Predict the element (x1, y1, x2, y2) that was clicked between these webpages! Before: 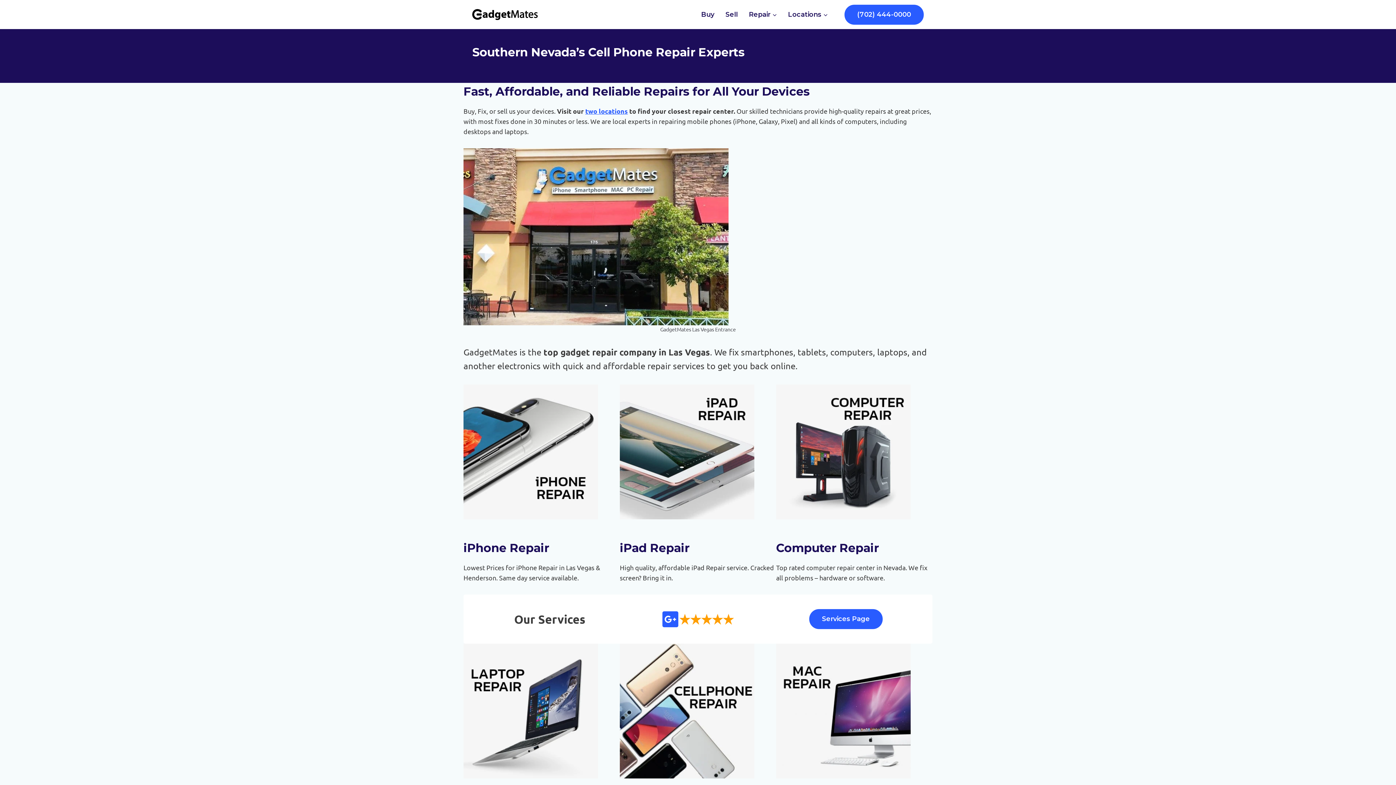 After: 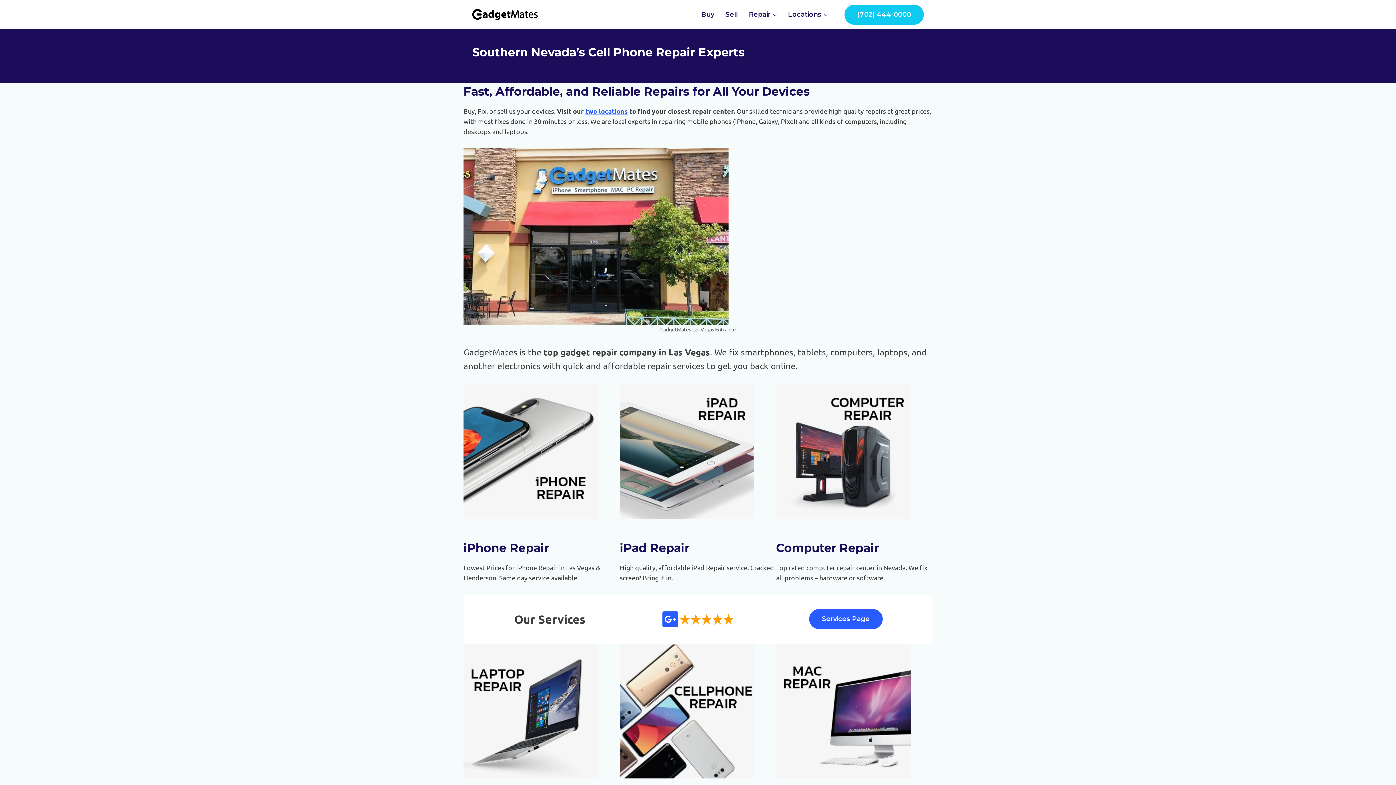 Action: label: (702) 444-0000 bbox: (844, 4, 924, 24)